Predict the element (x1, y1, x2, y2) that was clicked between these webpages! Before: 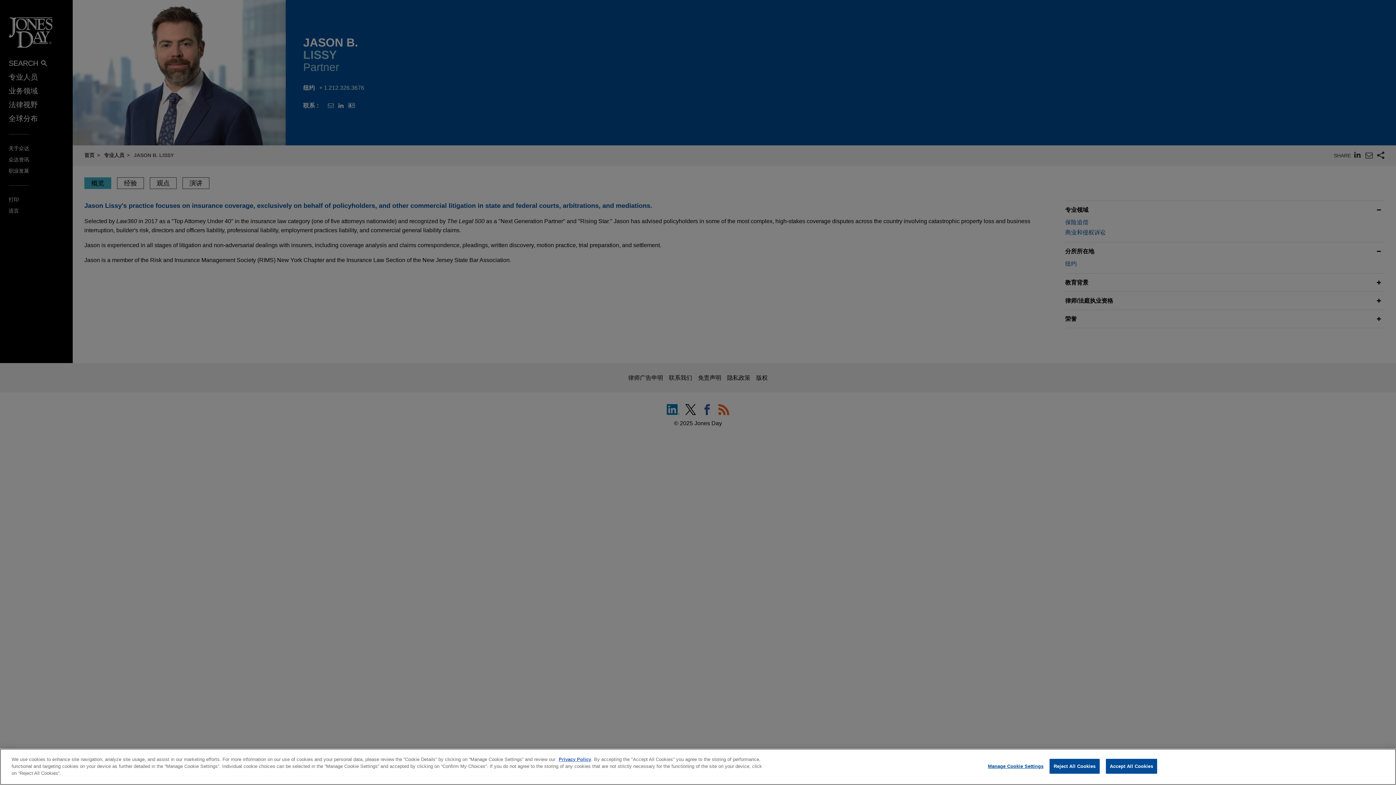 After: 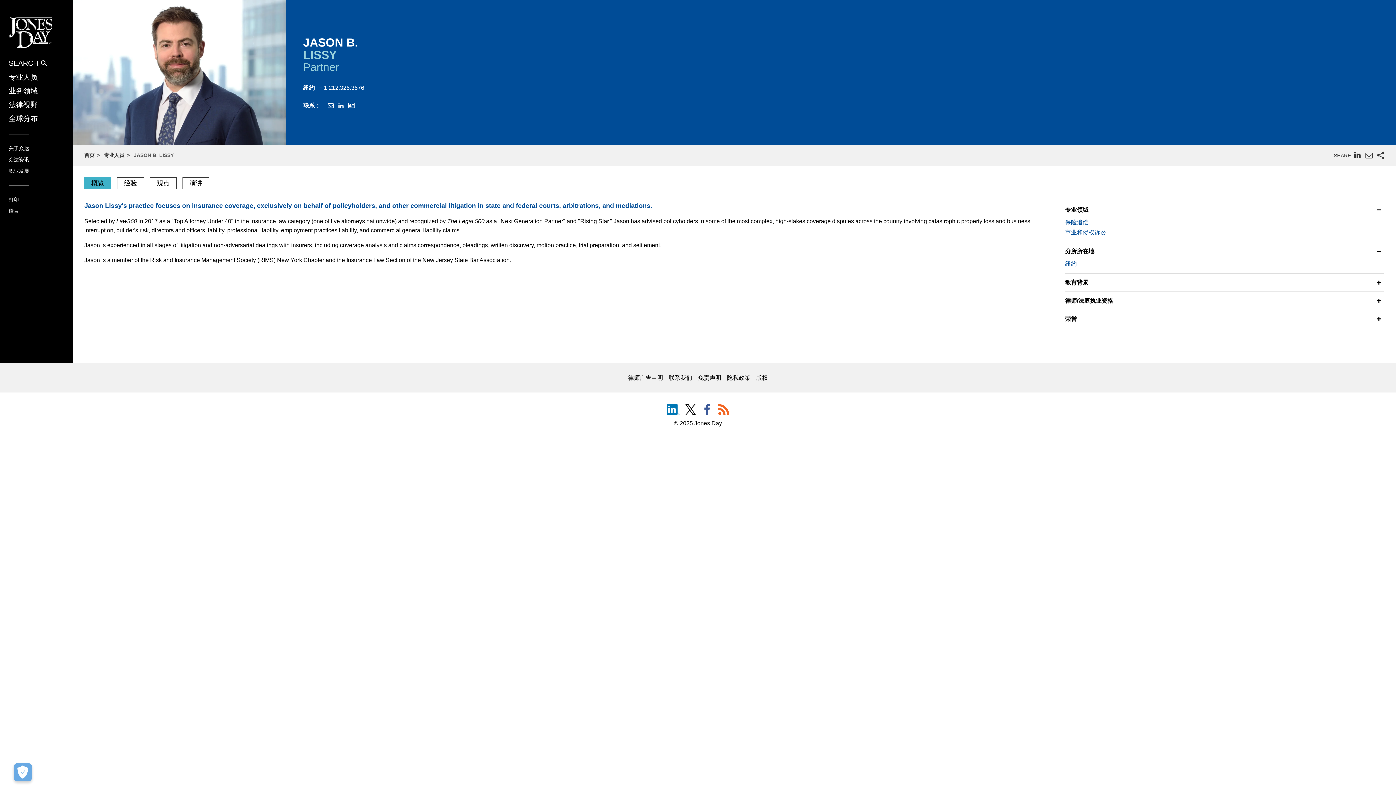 Action: label: Reject All Cookies bbox: (1049, 759, 1099, 774)